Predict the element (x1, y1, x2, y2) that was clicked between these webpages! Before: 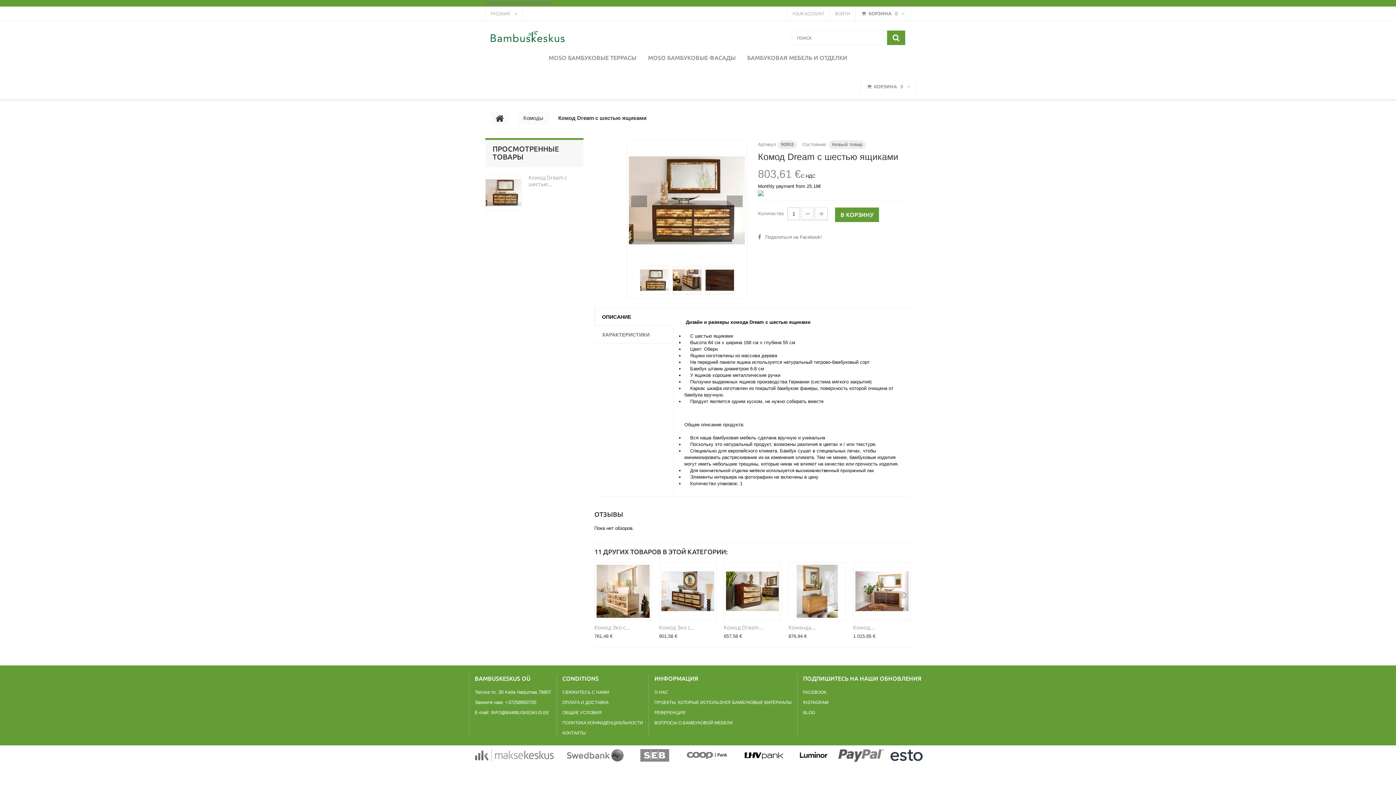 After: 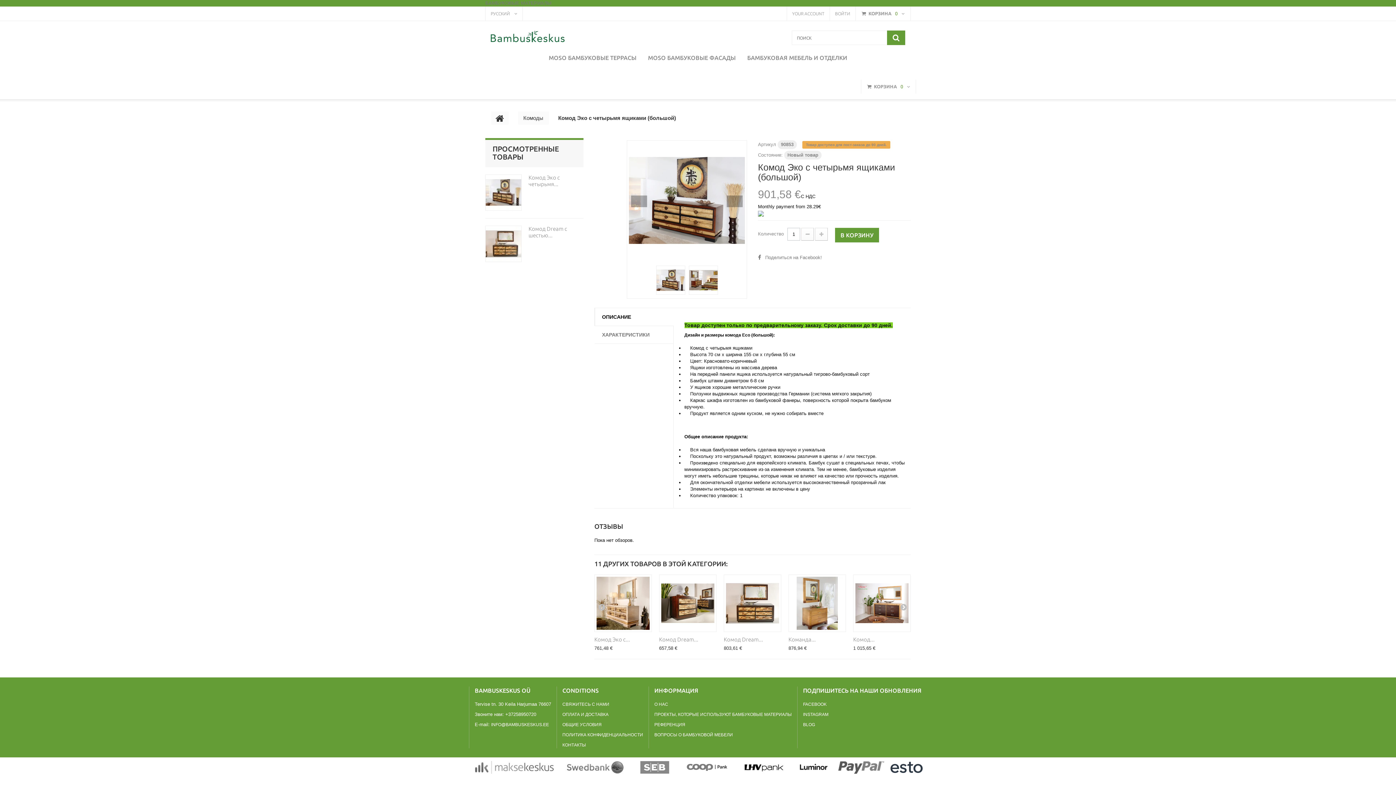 Action: bbox: (659, 562, 716, 620)